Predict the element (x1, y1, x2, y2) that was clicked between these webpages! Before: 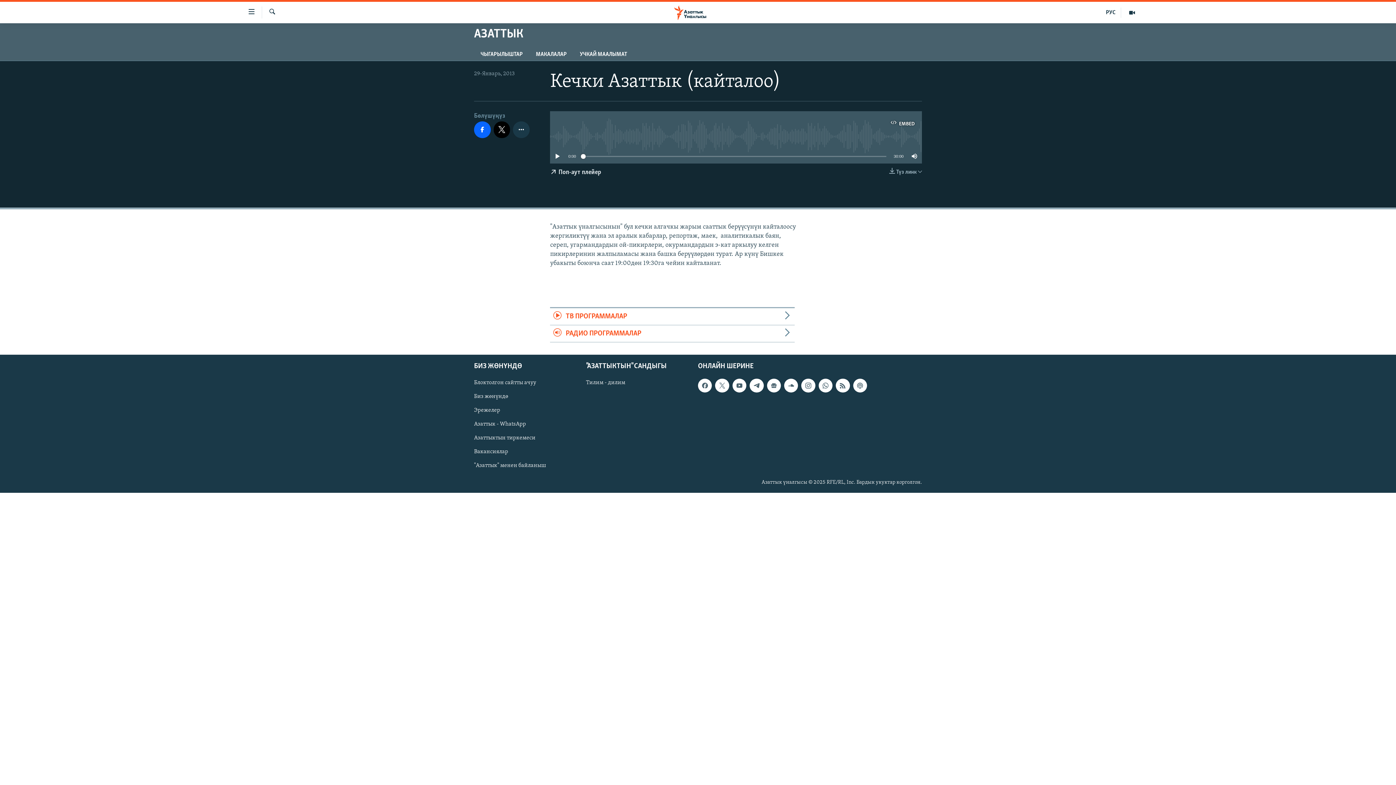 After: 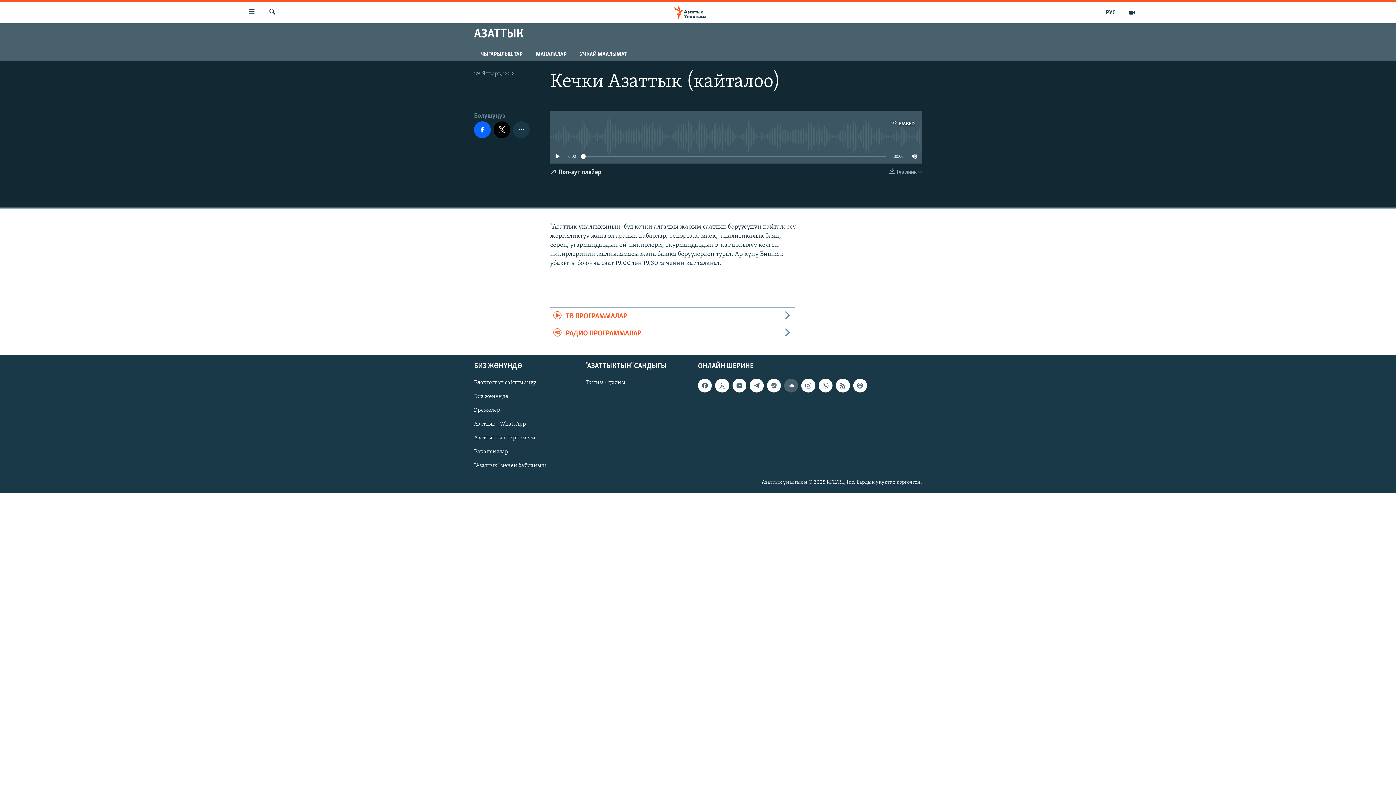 Action: bbox: (784, 378, 798, 392)